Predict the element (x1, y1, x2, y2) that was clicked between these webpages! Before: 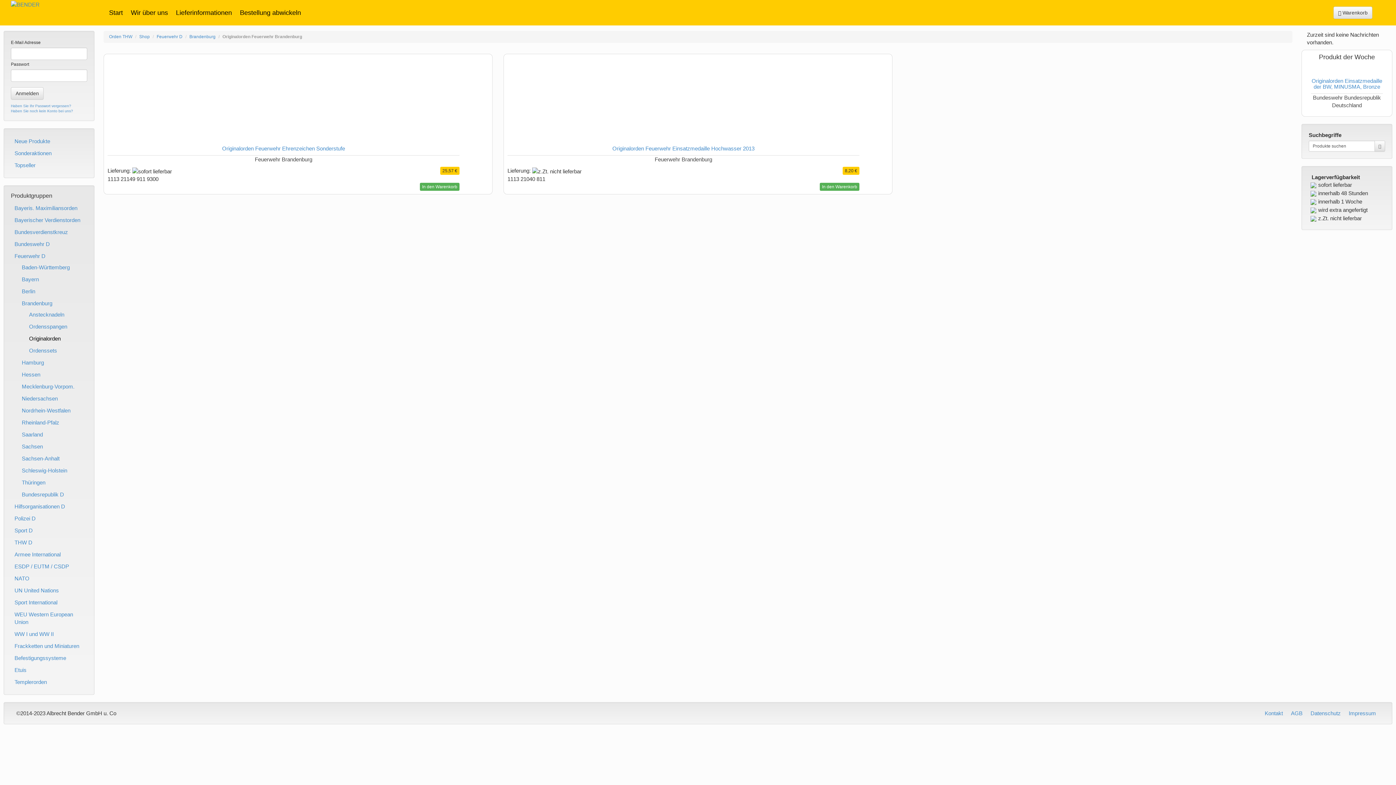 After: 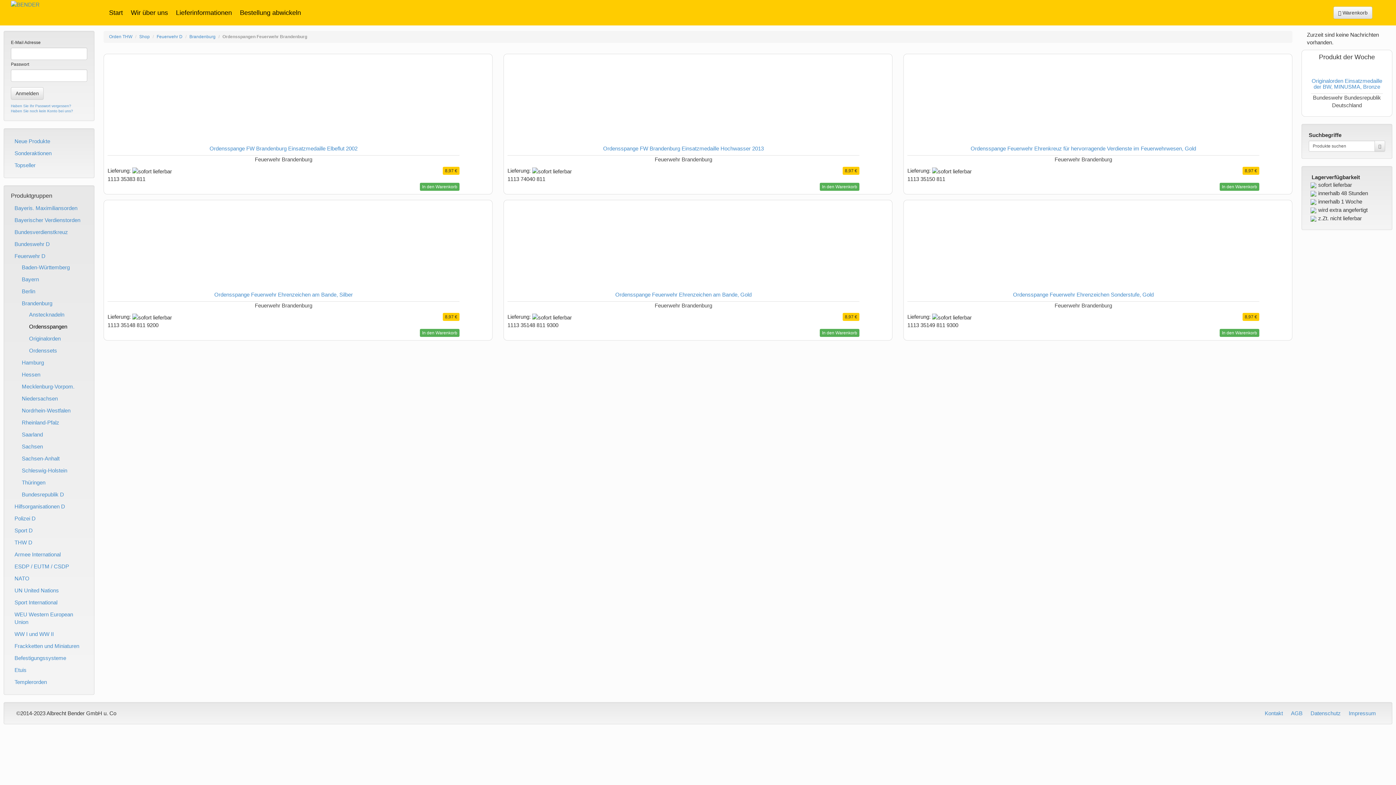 Action: bbox: (10, 321, 87, 332) label: Ordensspangen